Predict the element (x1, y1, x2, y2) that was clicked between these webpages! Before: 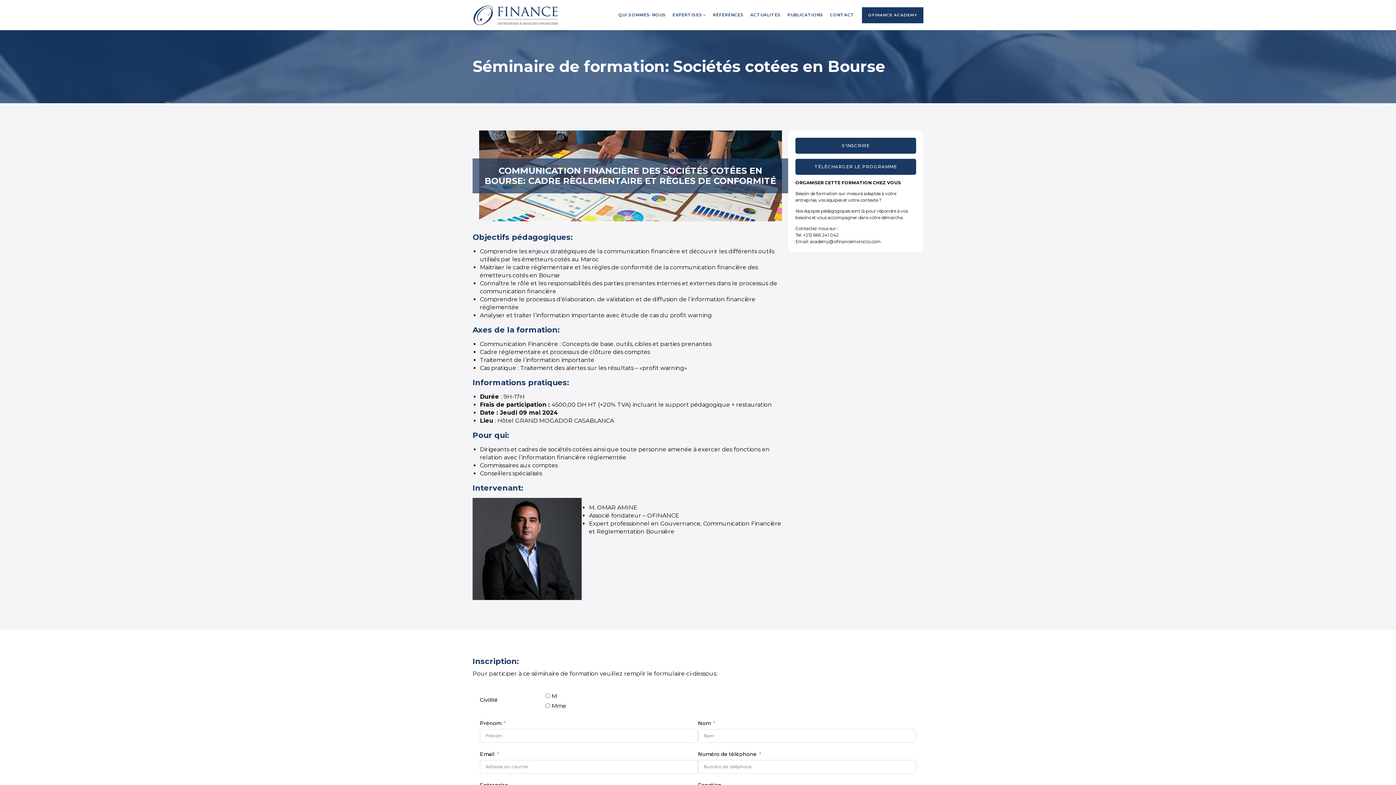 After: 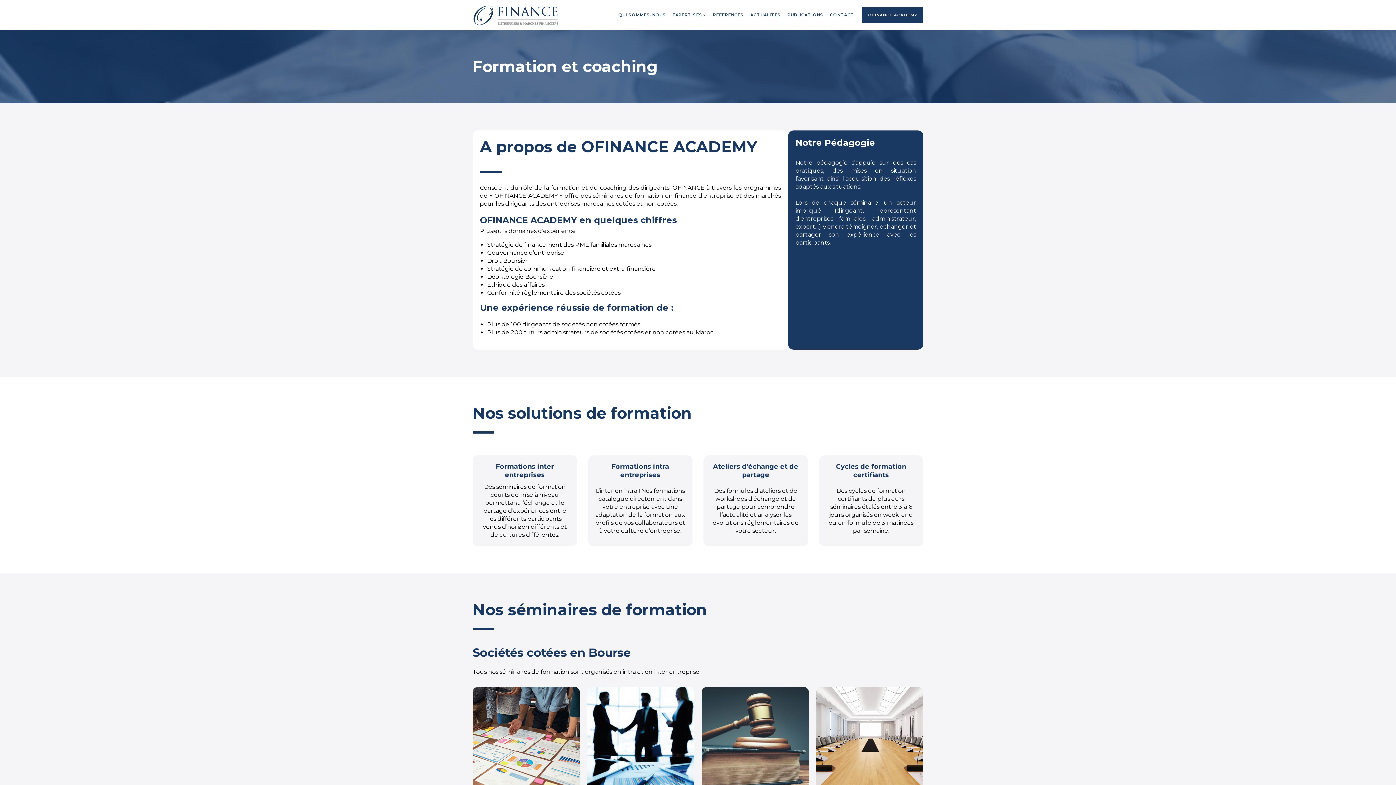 Action: bbox: (862, 7, 923, 23) label: OFINANCE ACADEMY